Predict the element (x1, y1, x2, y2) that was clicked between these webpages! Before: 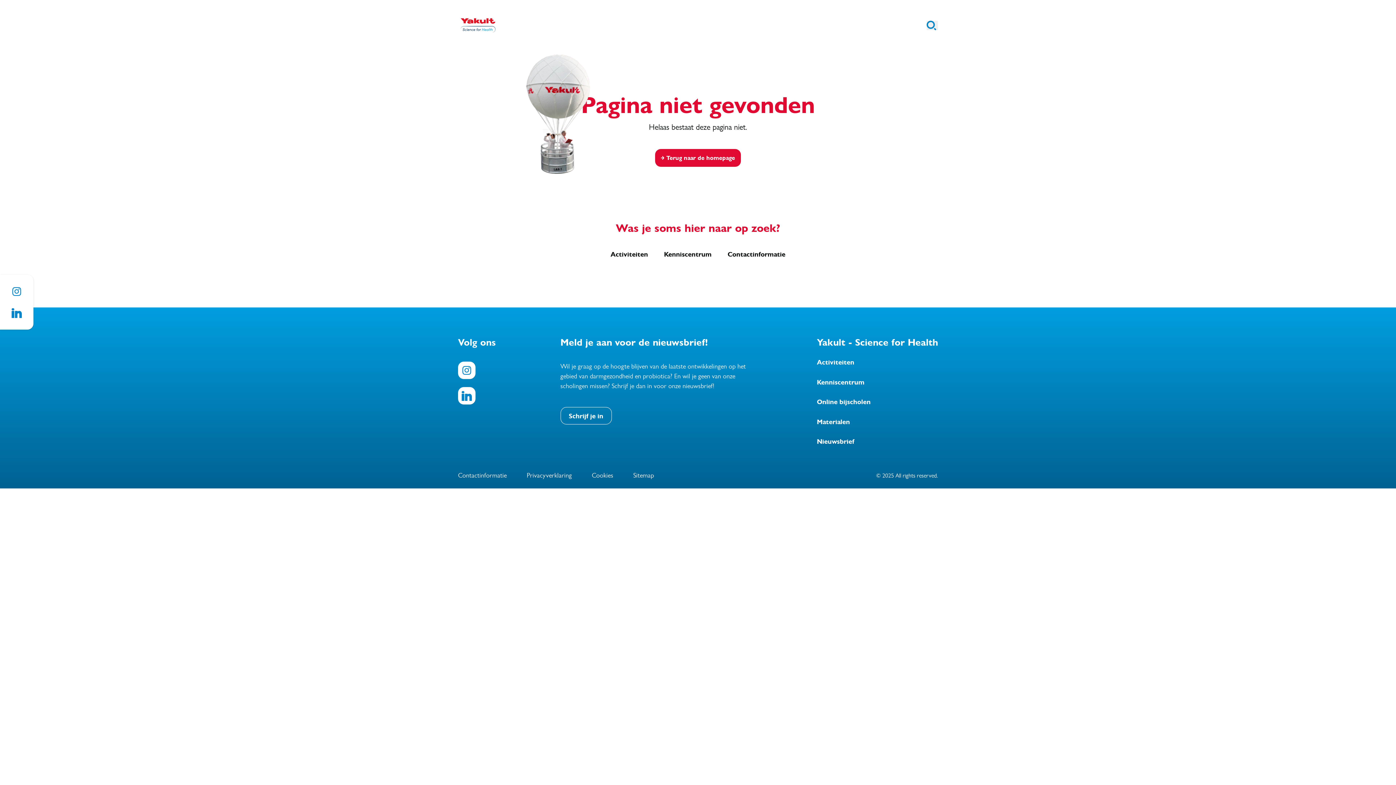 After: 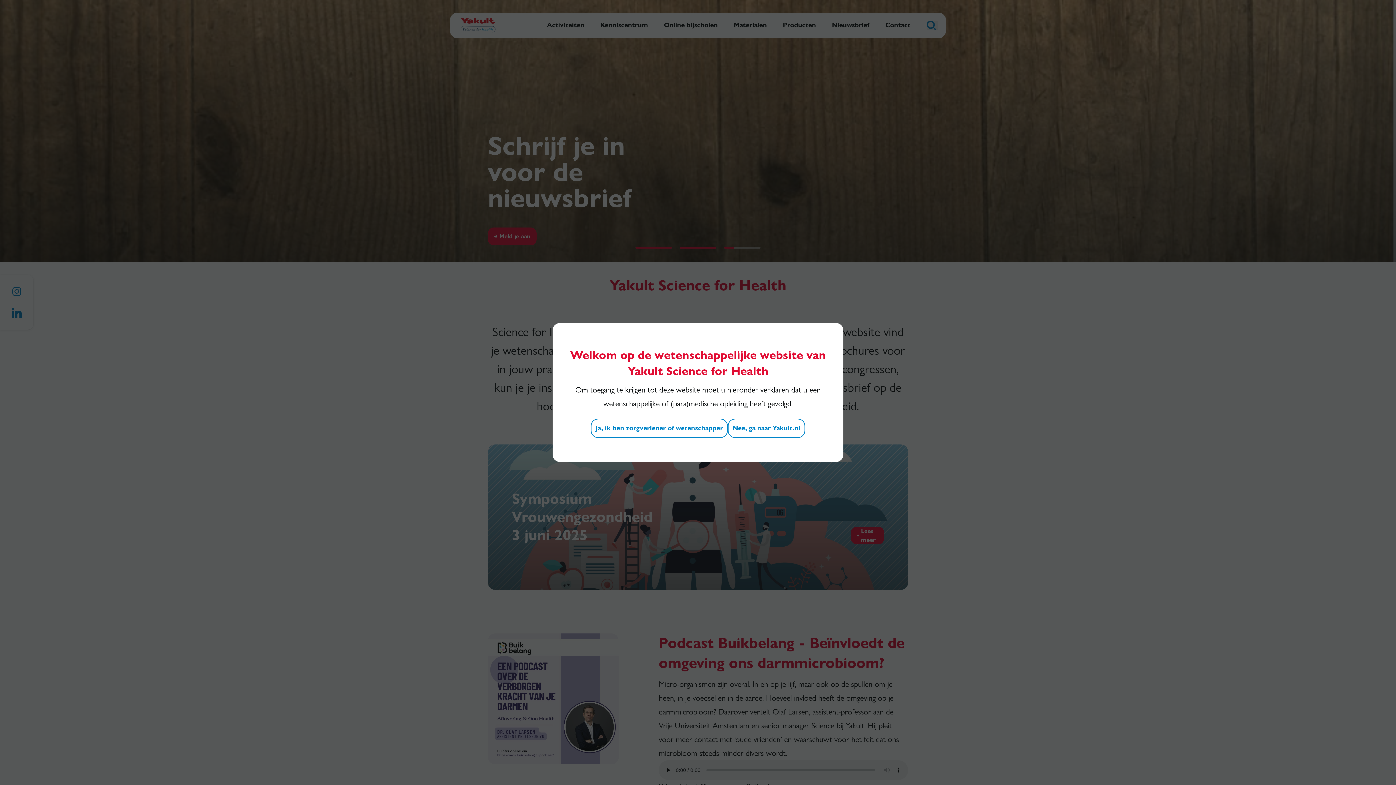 Action: label: Terug naar de homepage bbox: (655, 149, 741, 166)